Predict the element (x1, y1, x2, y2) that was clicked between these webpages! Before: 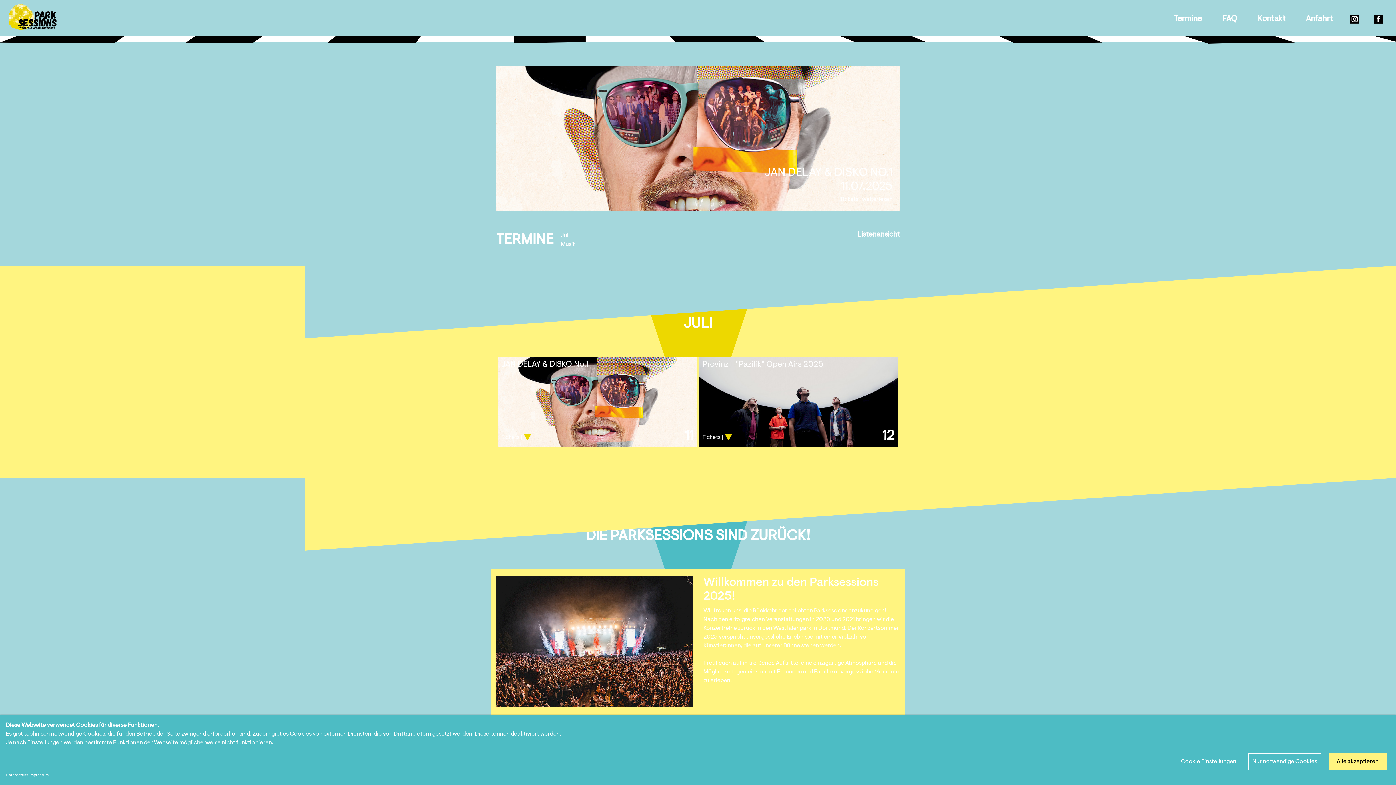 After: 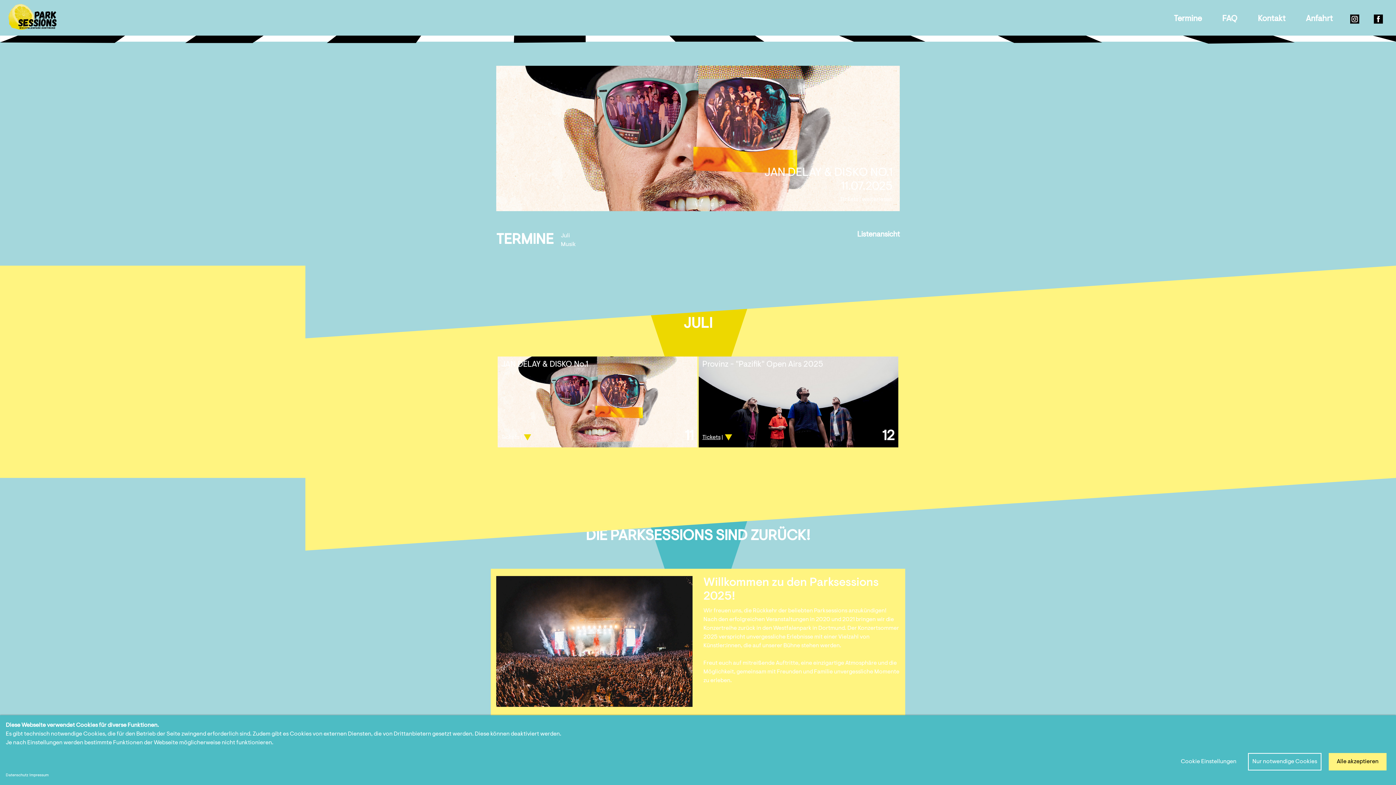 Action: label: Tickets bbox: (702, 434, 720, 440)